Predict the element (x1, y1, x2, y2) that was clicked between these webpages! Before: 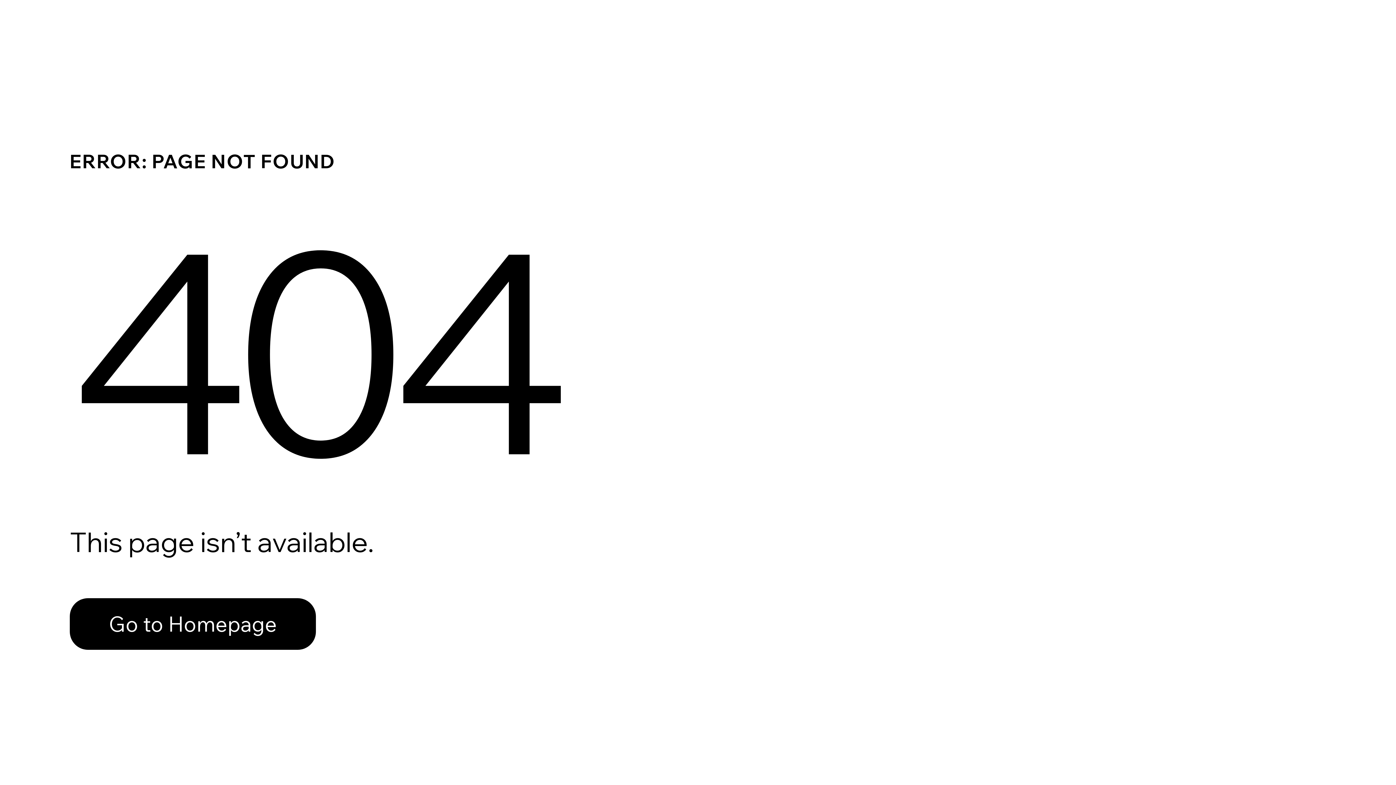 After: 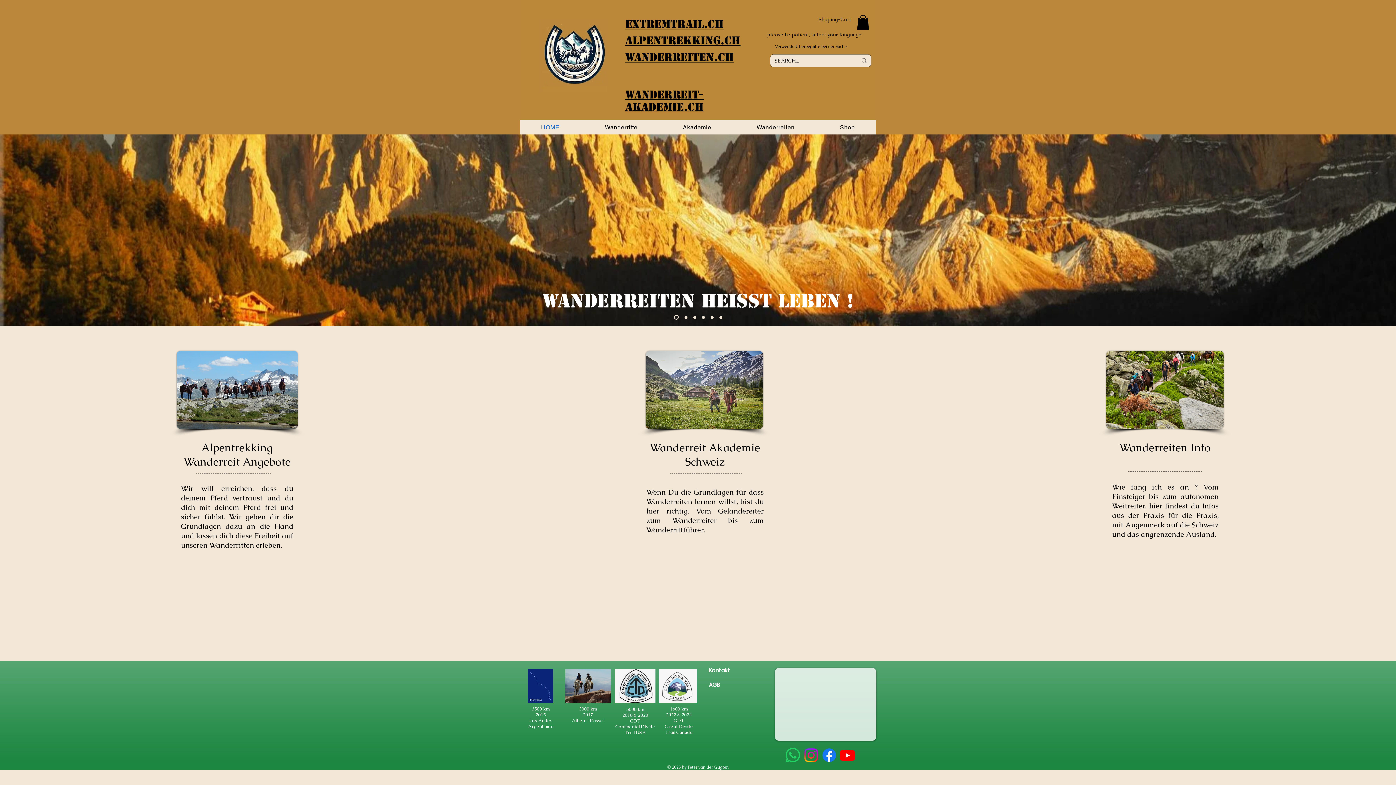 Action: label: Go to Homepage bbox: (69, 598, 316, 650)